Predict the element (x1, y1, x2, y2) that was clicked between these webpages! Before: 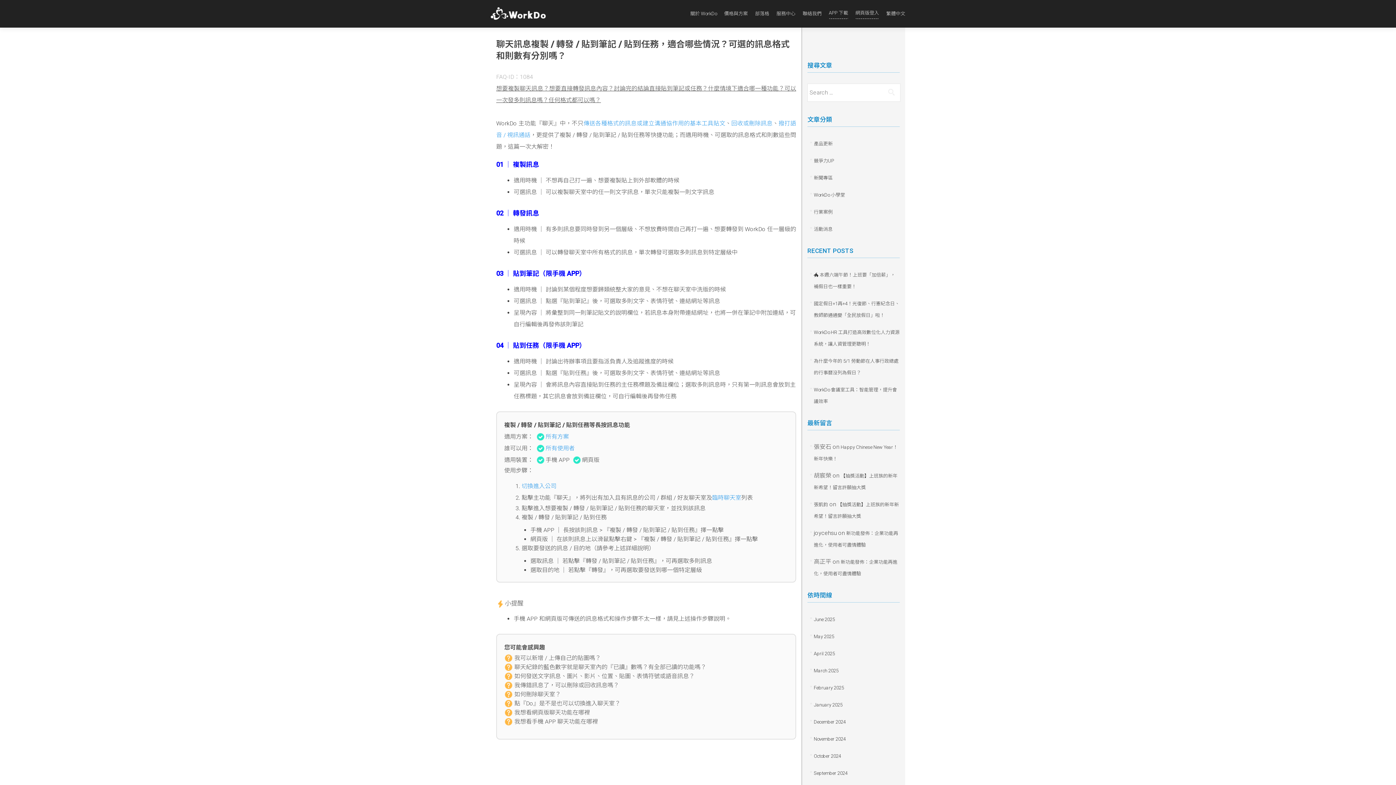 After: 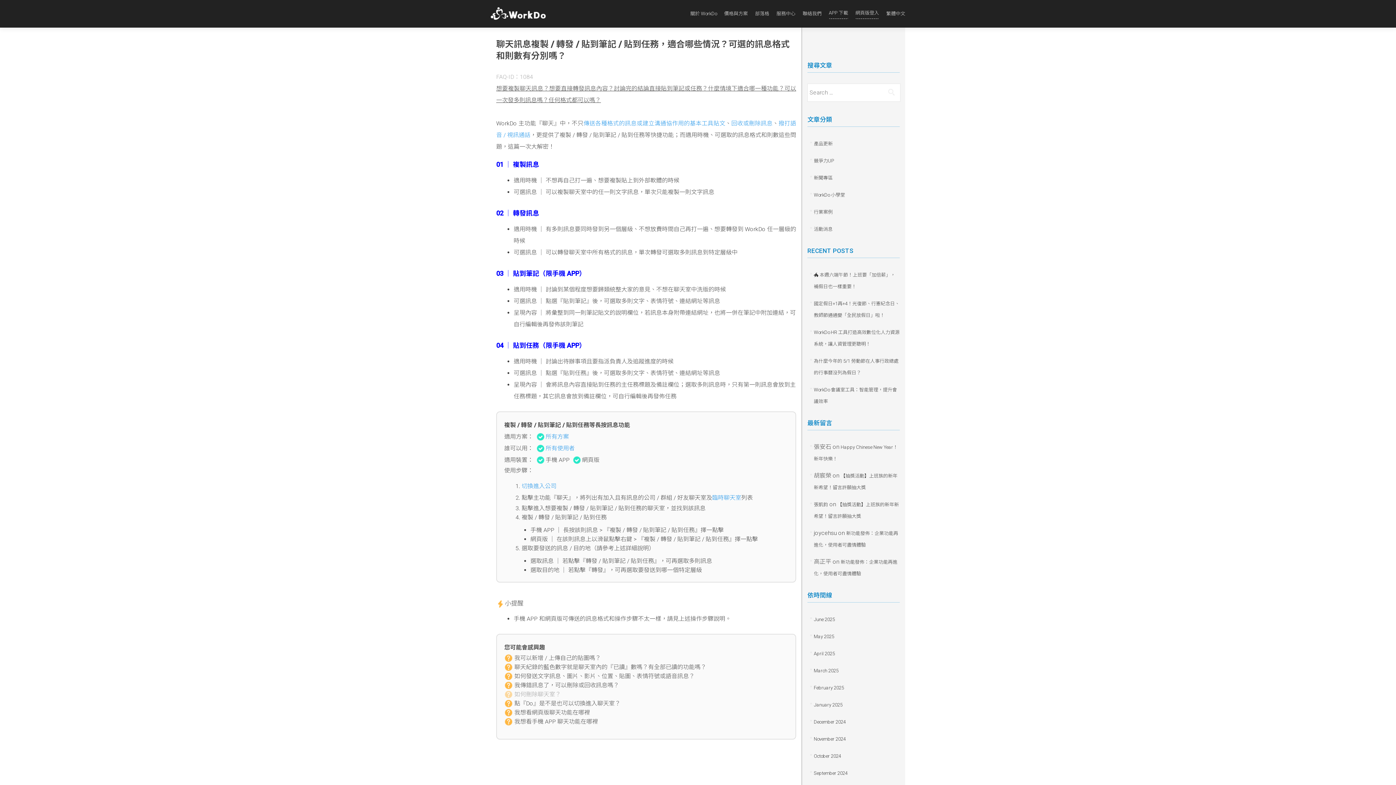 Action: bbox: (504, 690, 561, 699) label: 如何刪除聊天室？